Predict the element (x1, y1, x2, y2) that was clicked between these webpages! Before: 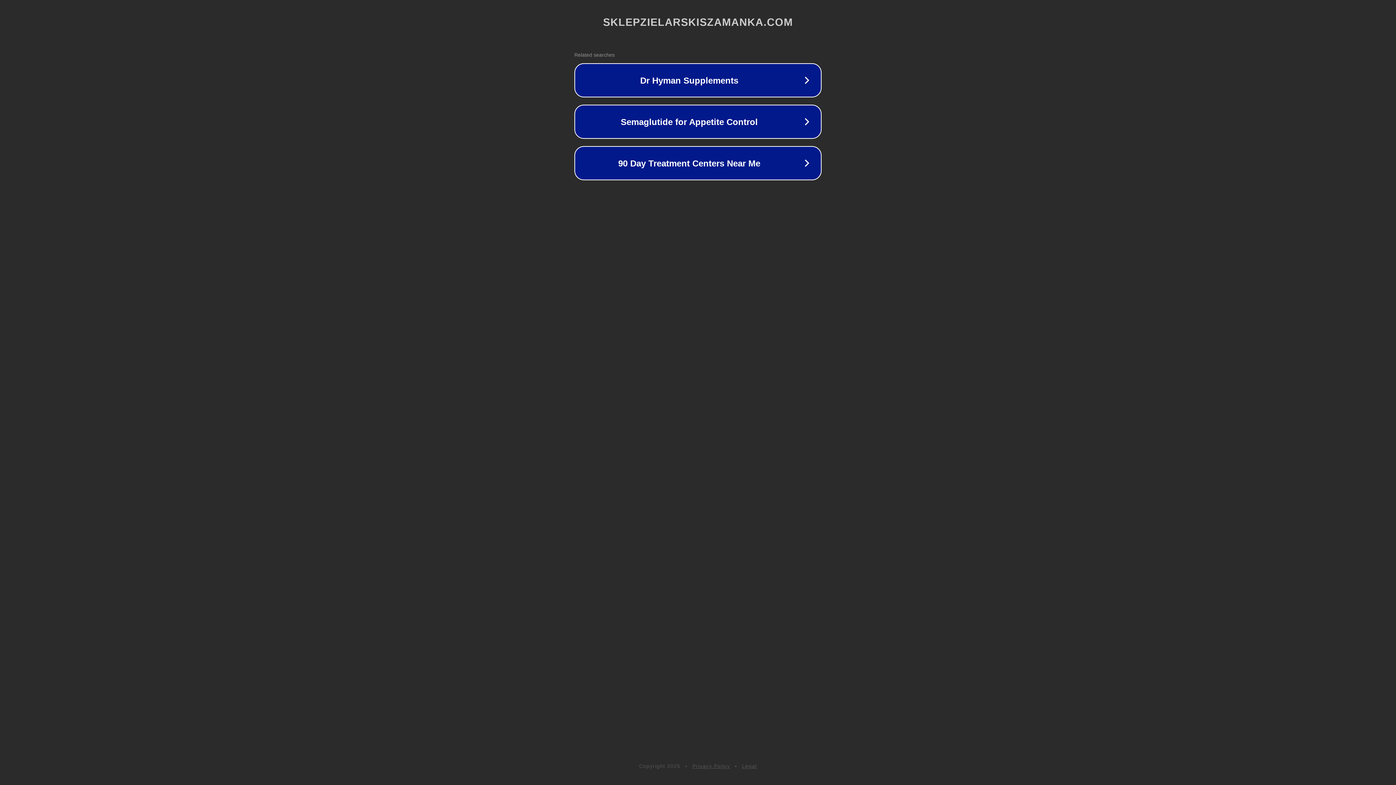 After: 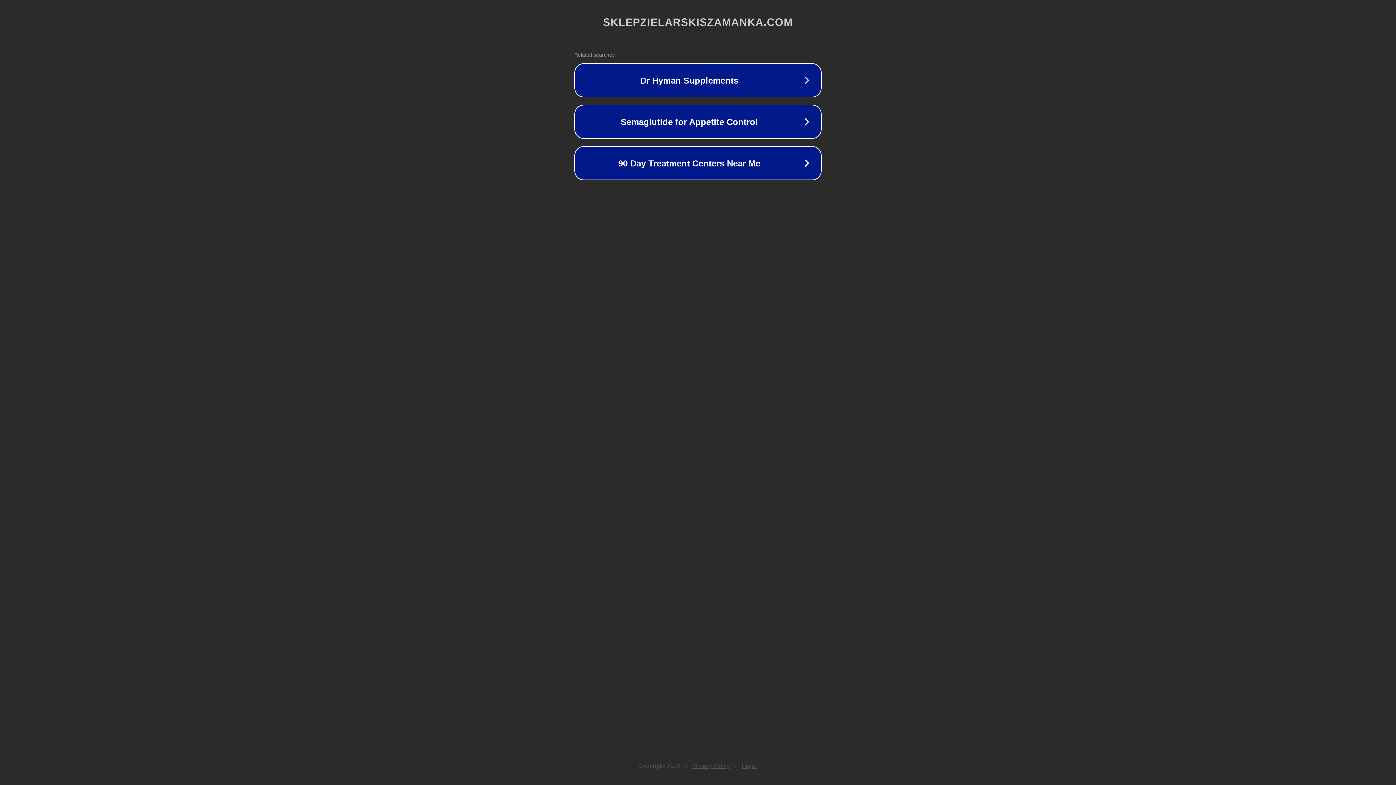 Action: label: Legal bbox: (742, 763, 757, 769)